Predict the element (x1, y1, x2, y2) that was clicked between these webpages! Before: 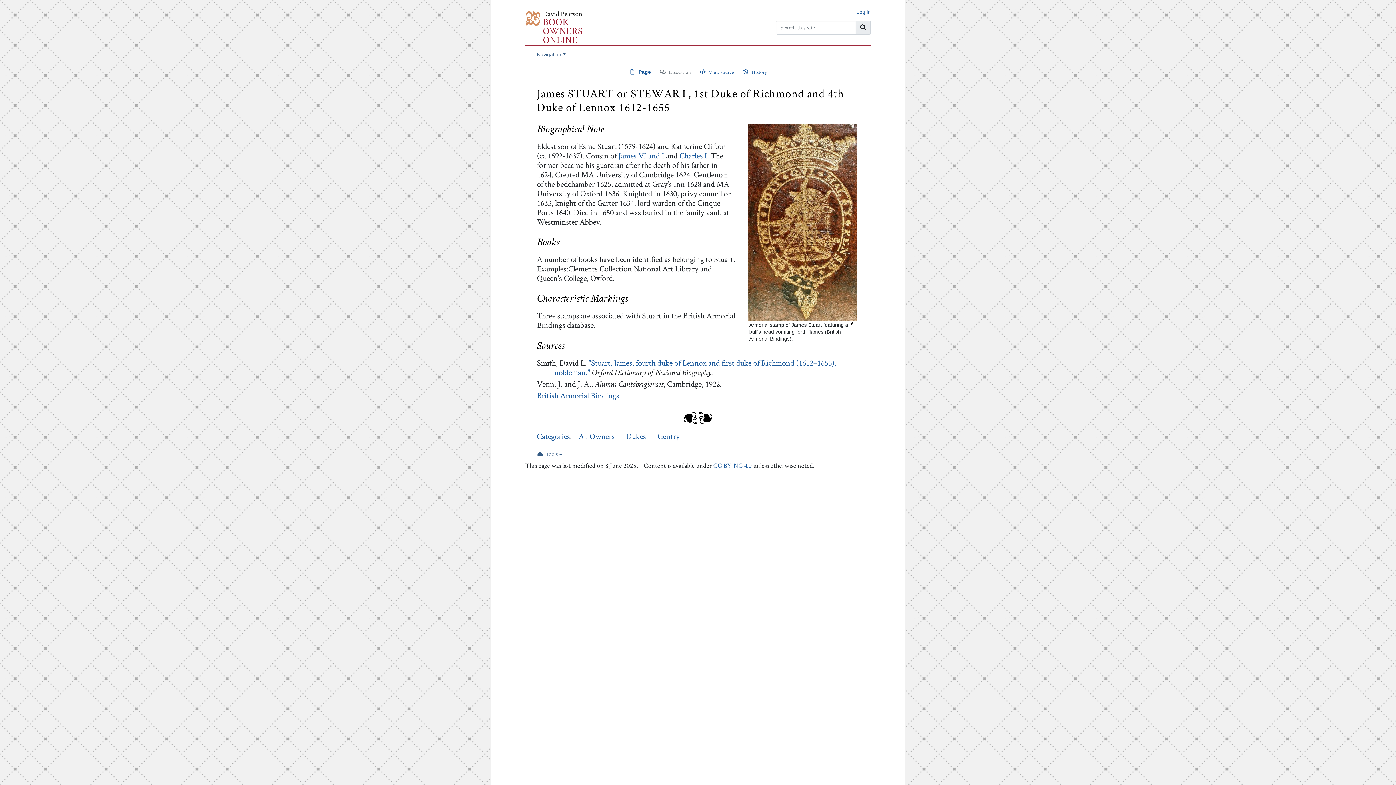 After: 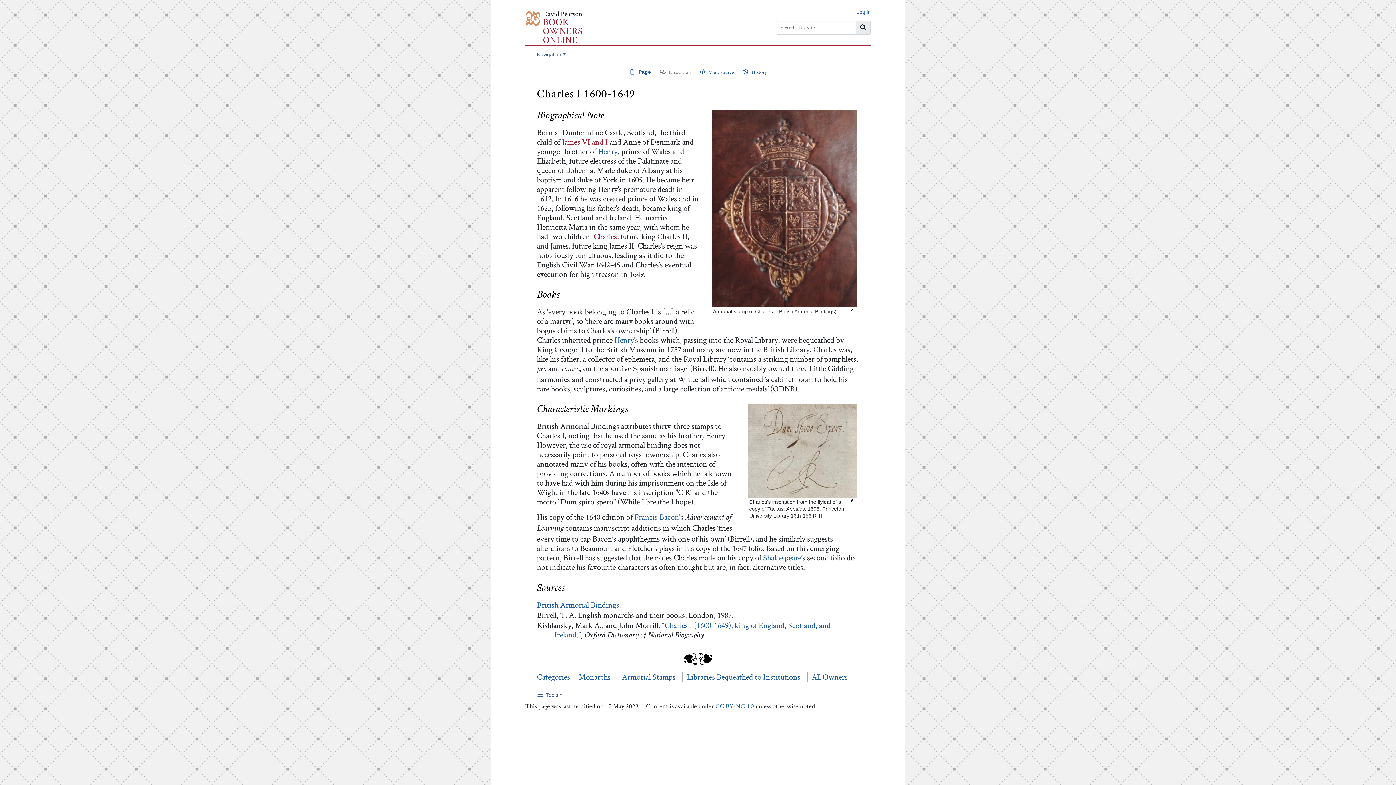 Action: label: Charles I bbox: (679, 150, 707, 160)